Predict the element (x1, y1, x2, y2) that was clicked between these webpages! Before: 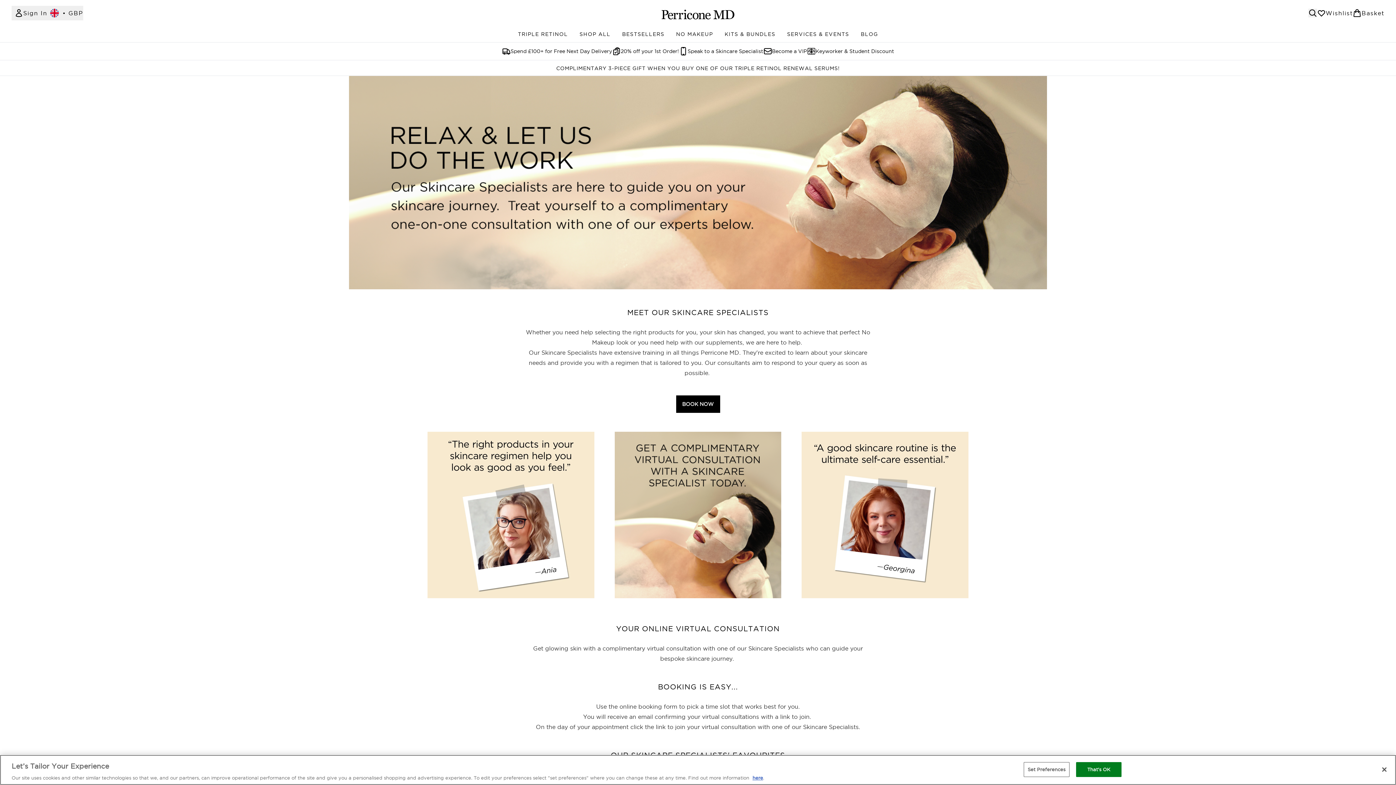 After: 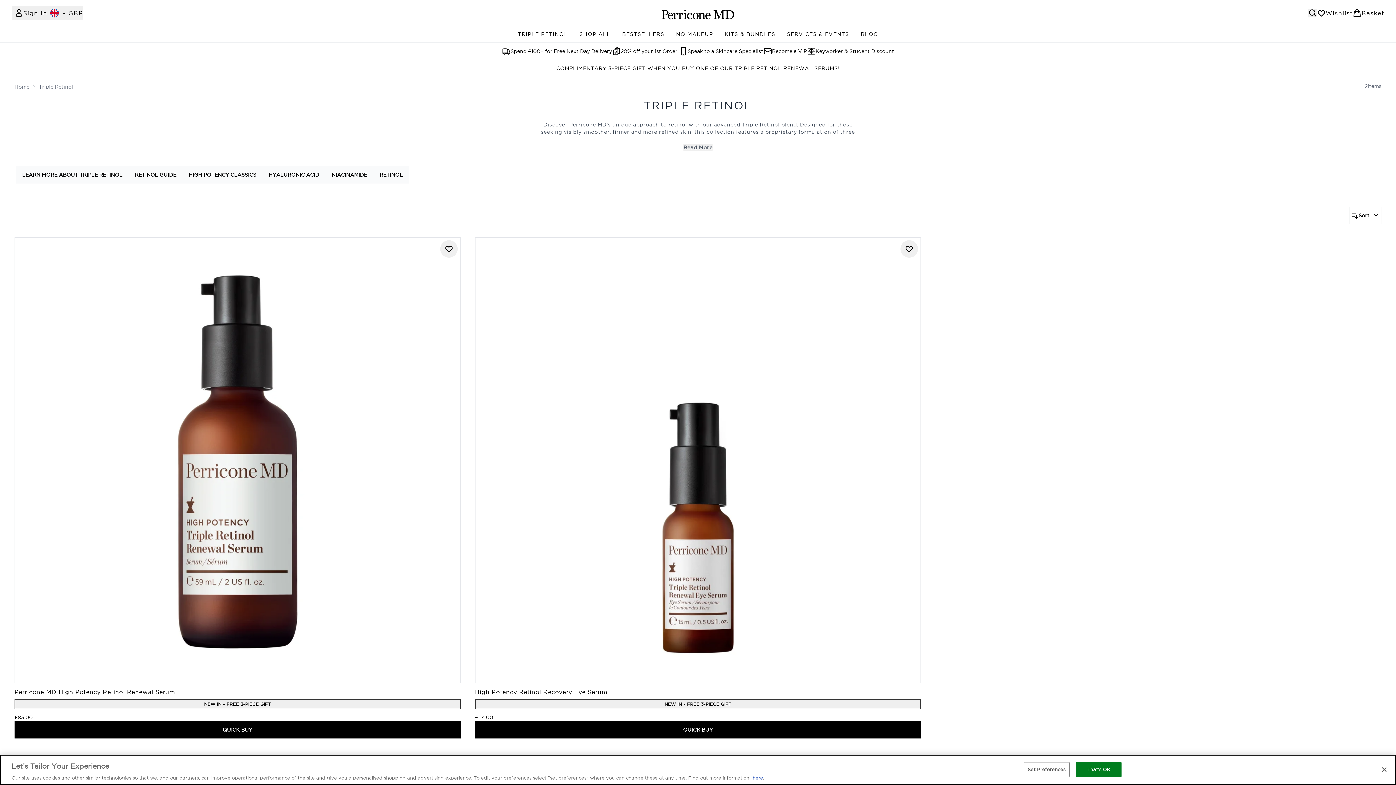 Action: bbox: (0, 60, 1396, 76) label: COMPLIMENTARY 3-PIECE GIFT WHEN YOU BUY ONE OF OUR TRIPLE RETINOL RENEWAL SERUMS!